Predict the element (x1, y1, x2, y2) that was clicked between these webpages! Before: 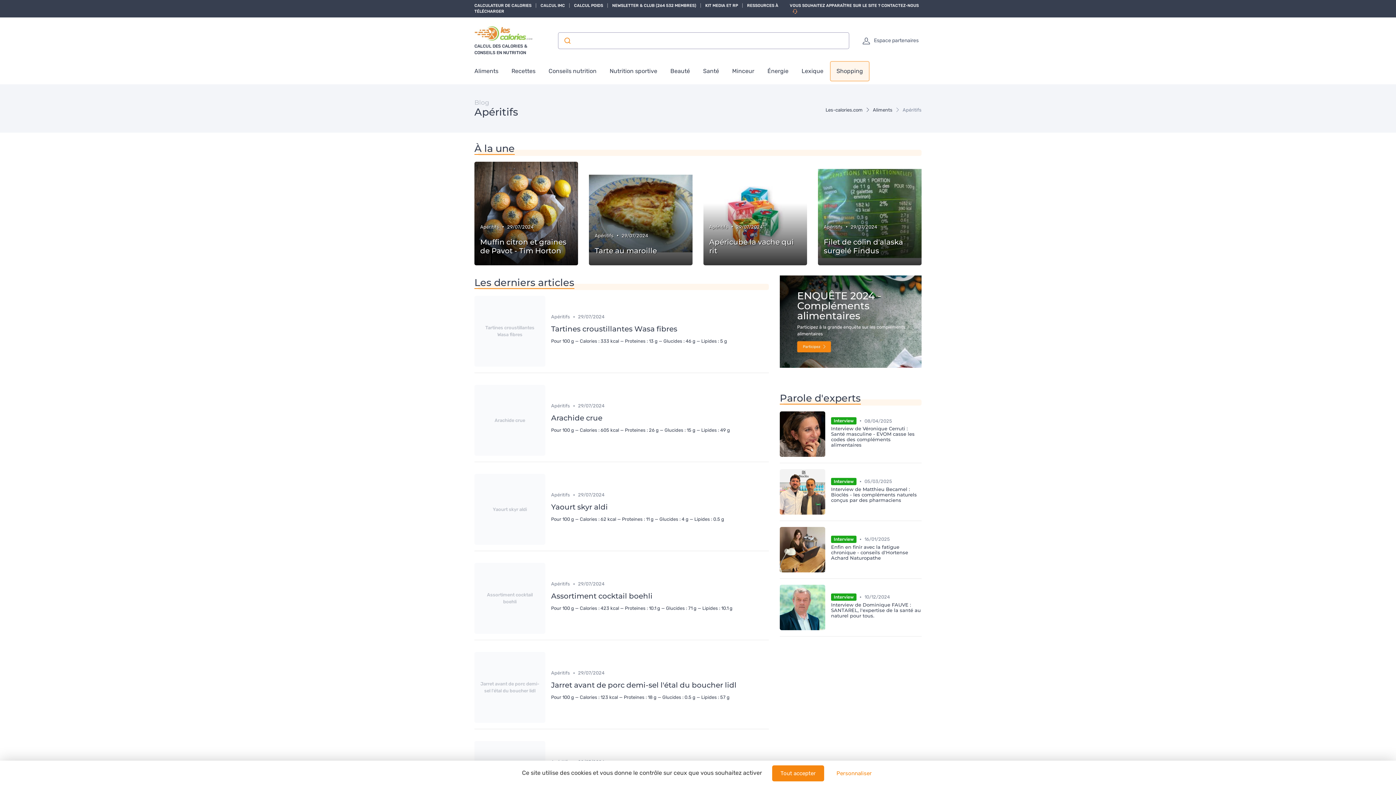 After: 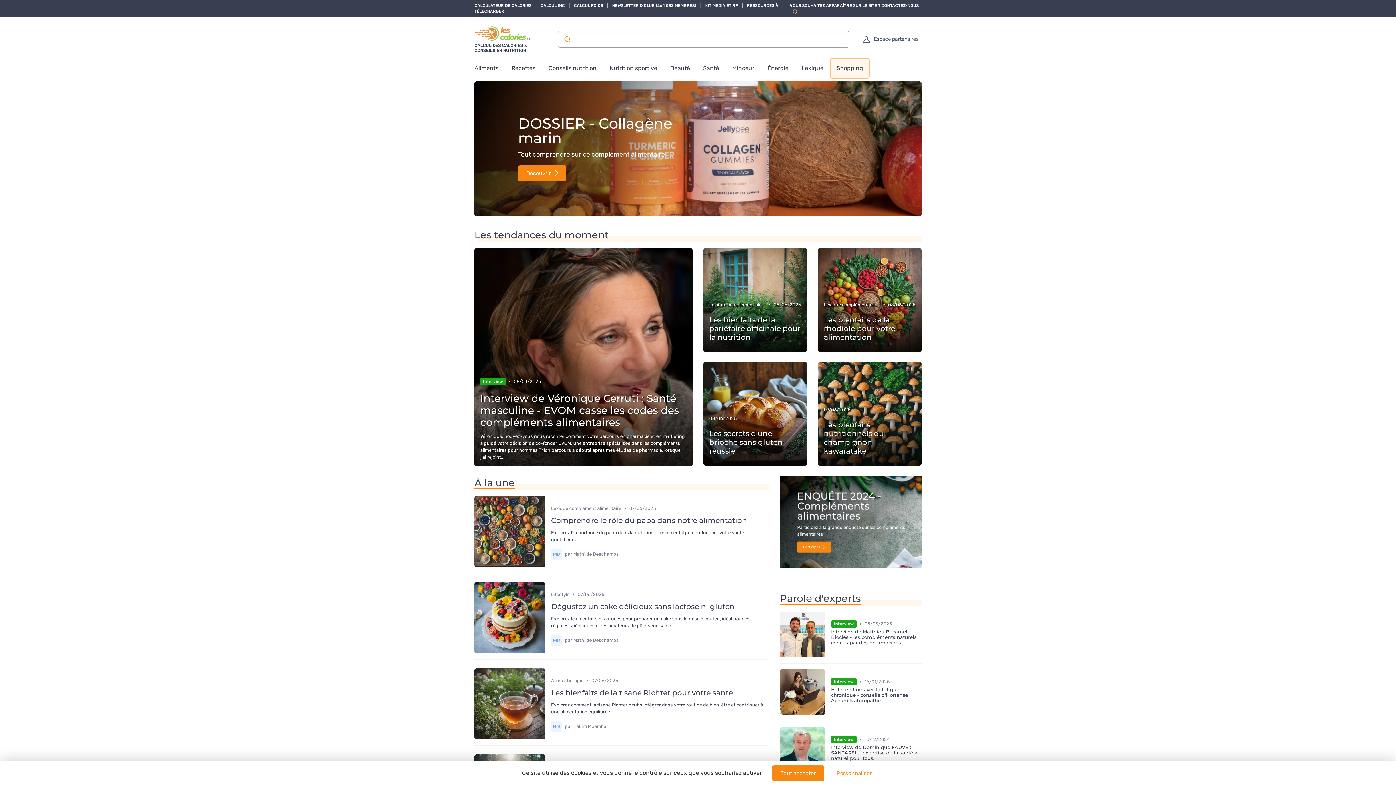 Action: label: CALCUL DES CALORIES & CONSEILS EN NUTRITION bbox: (474, 21, 543, 59)